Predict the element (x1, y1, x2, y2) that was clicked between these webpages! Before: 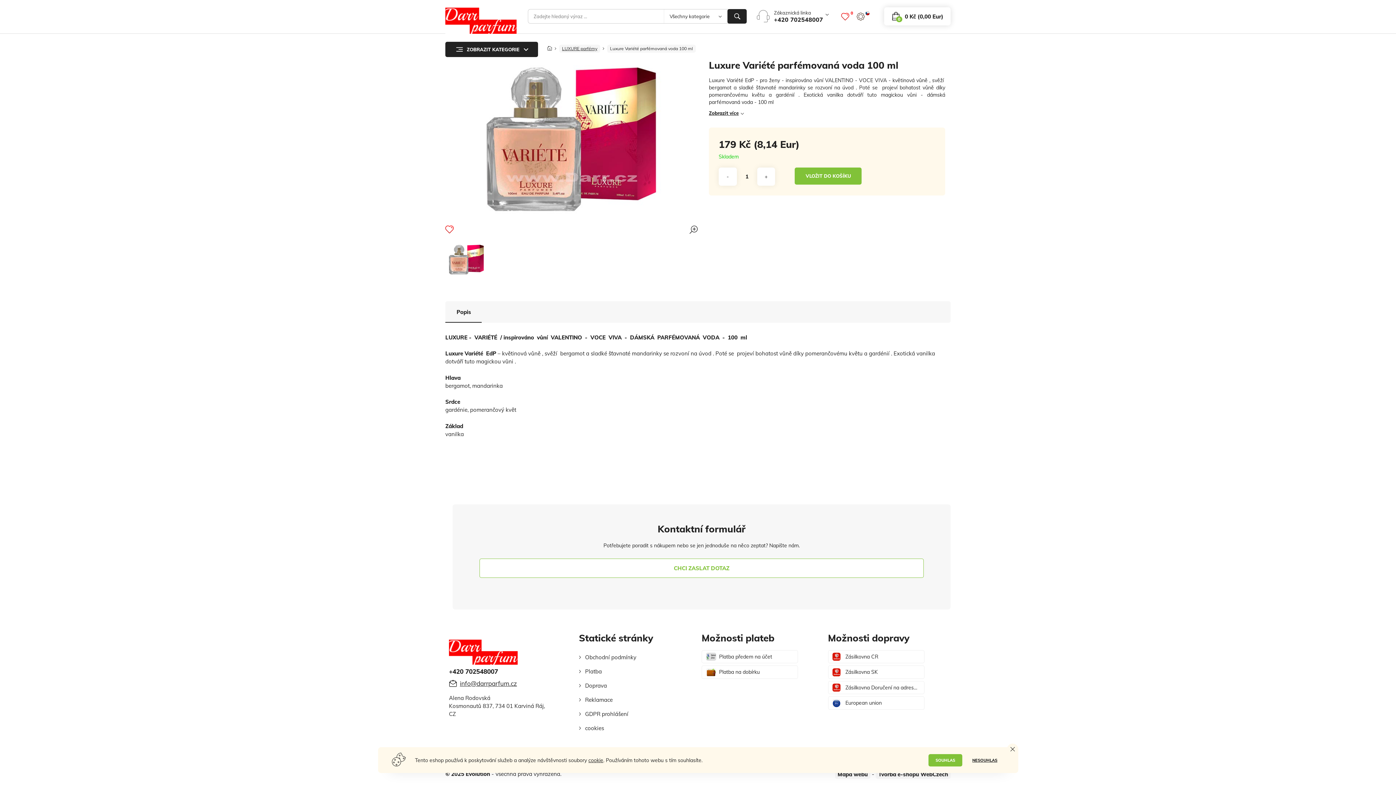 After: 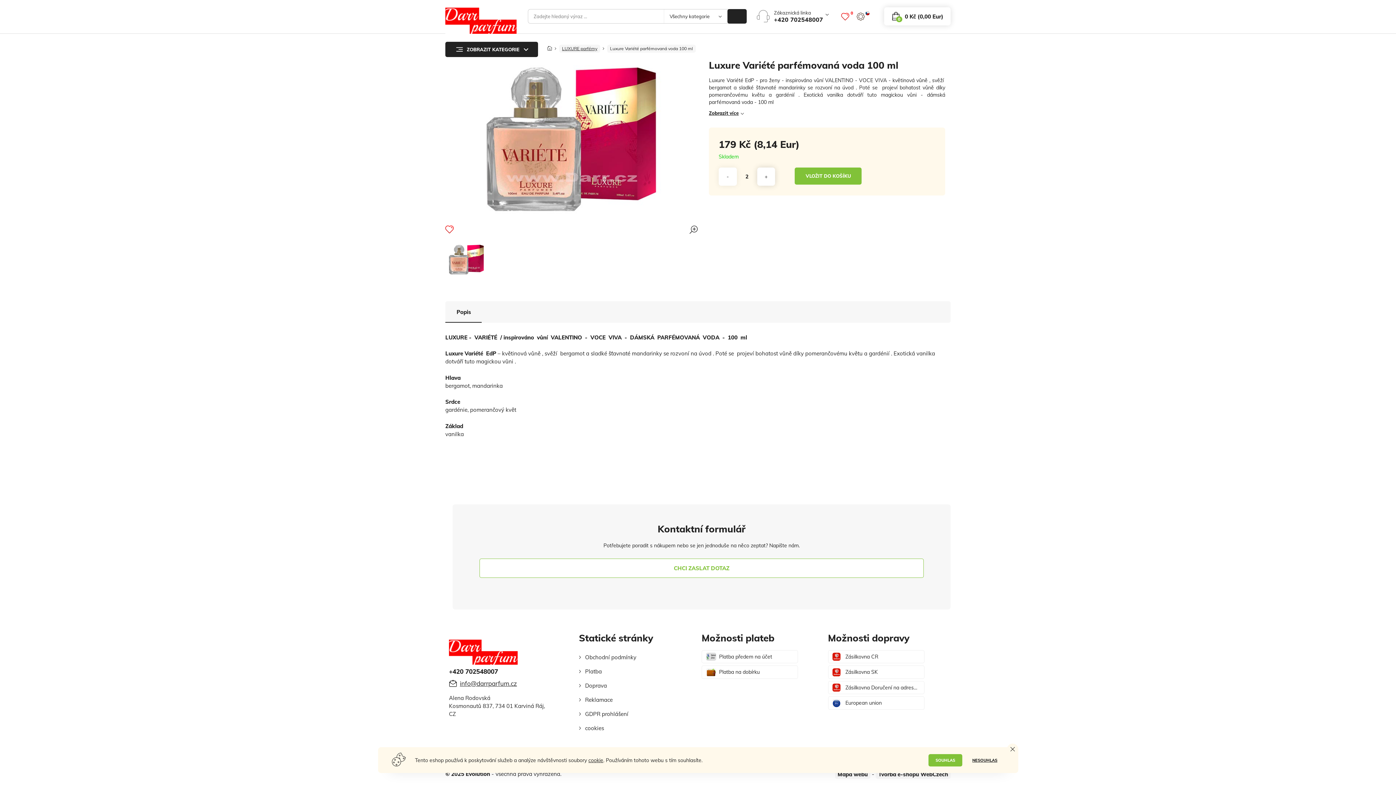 Action: bbox: (757, 167, 775, 185) label: +